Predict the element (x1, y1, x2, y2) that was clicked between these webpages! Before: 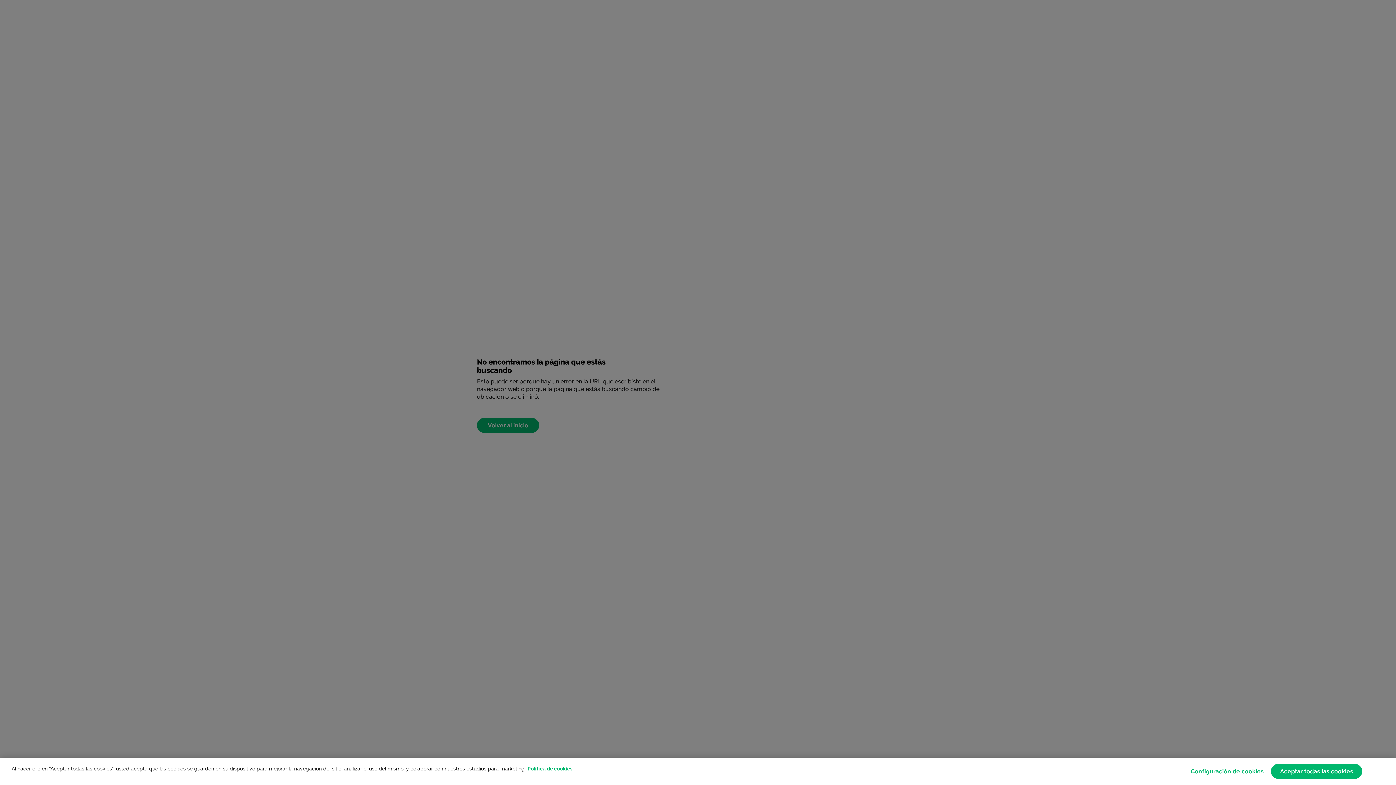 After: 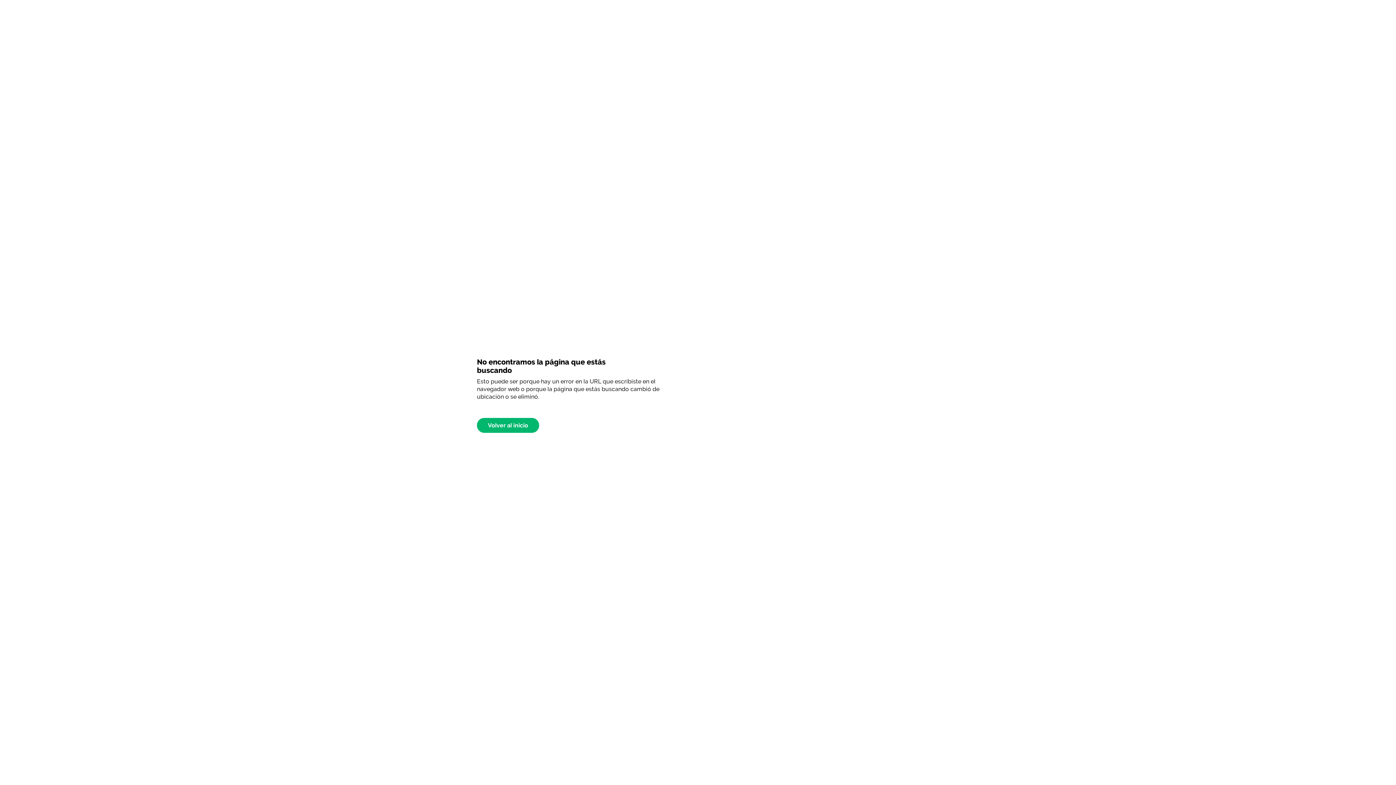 Action: label: Aceptar todas las cookies bbox: (1271, 764, 1362, 779)